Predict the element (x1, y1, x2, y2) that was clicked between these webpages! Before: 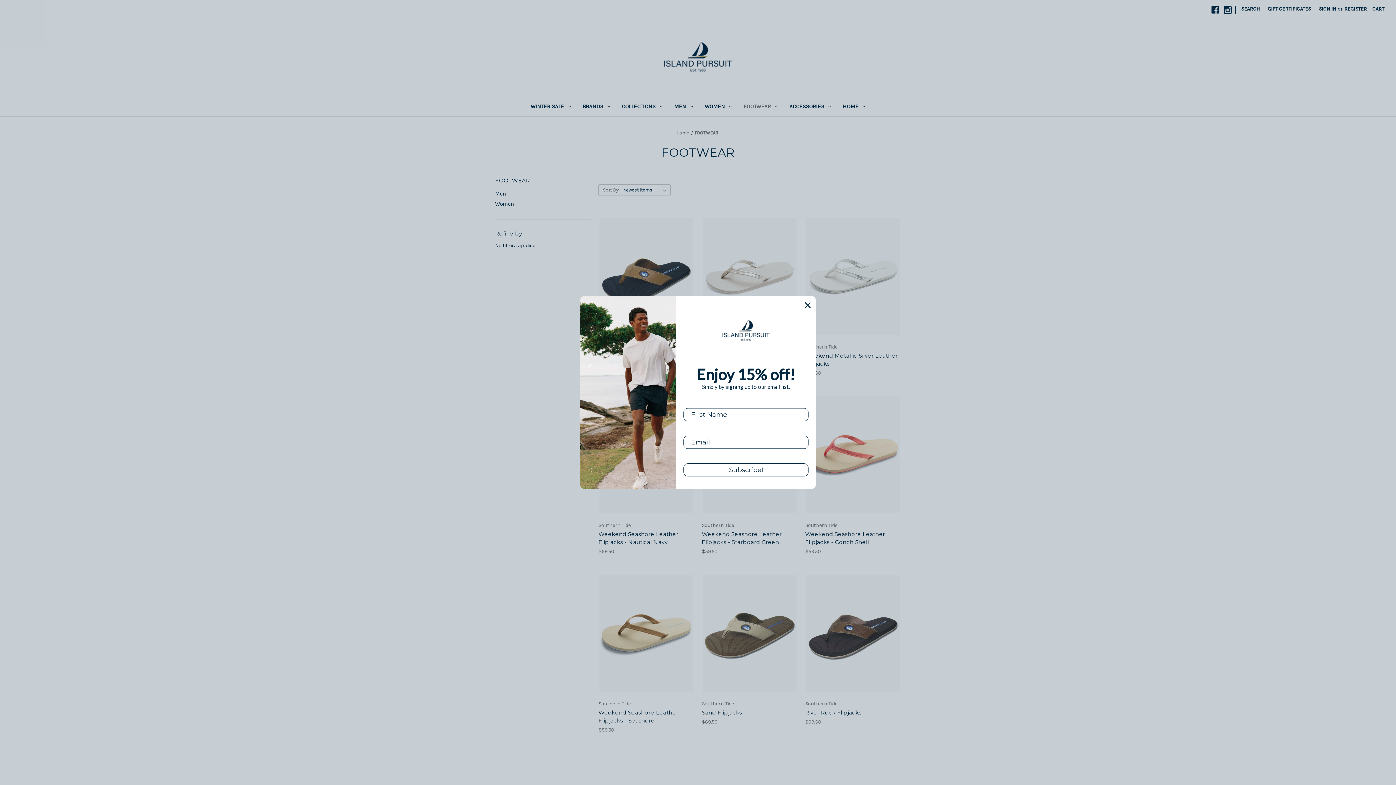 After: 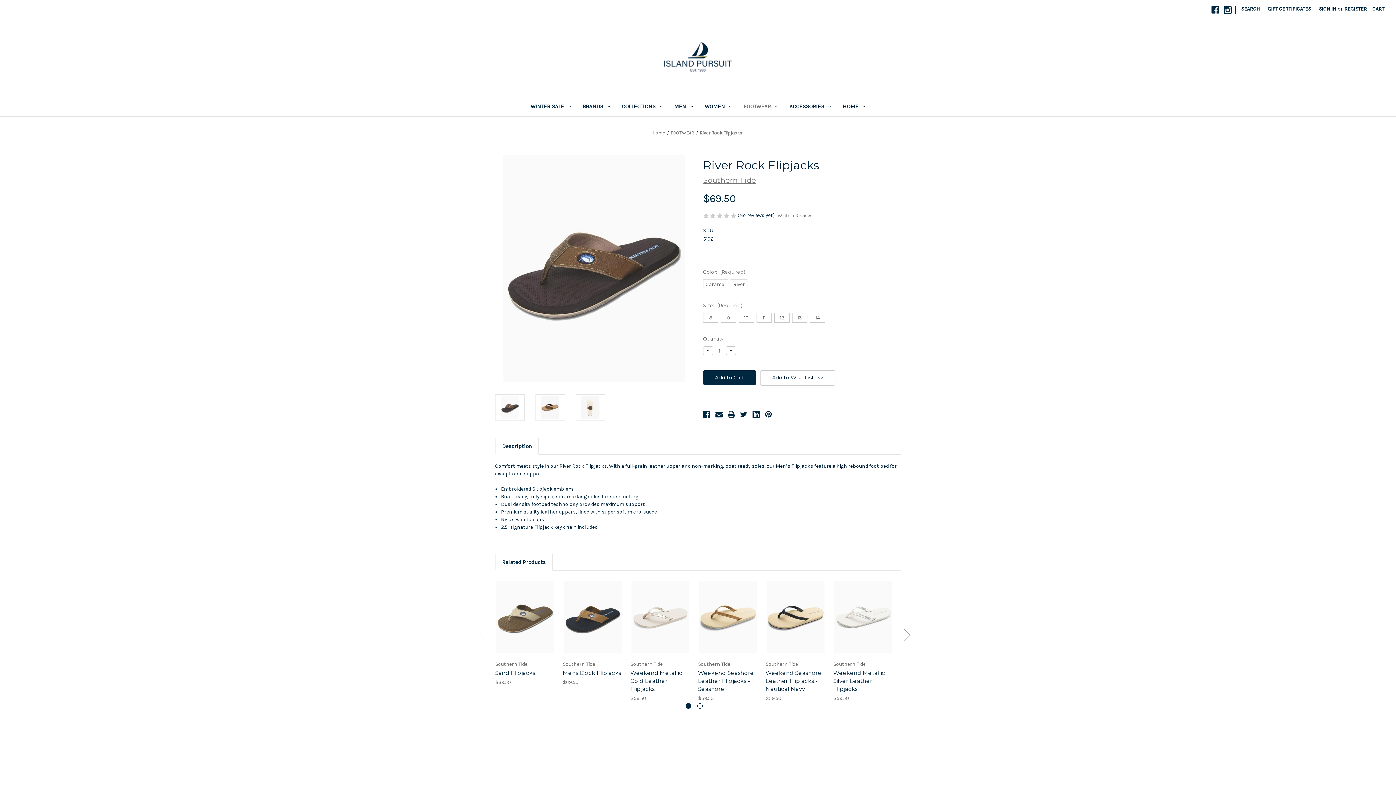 Action: label: Choose Options for River Rock Flipjacks bbox: (826, 641, 880, 651)